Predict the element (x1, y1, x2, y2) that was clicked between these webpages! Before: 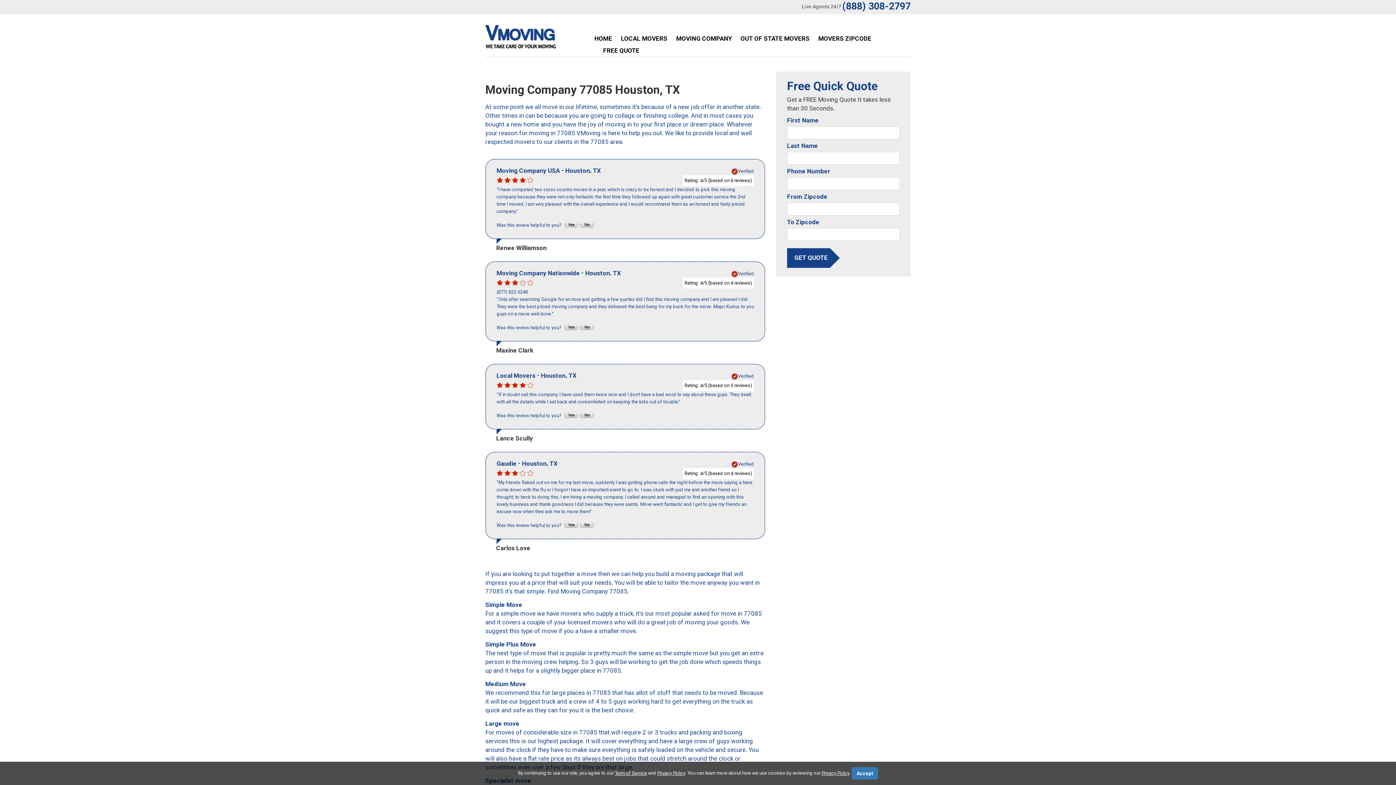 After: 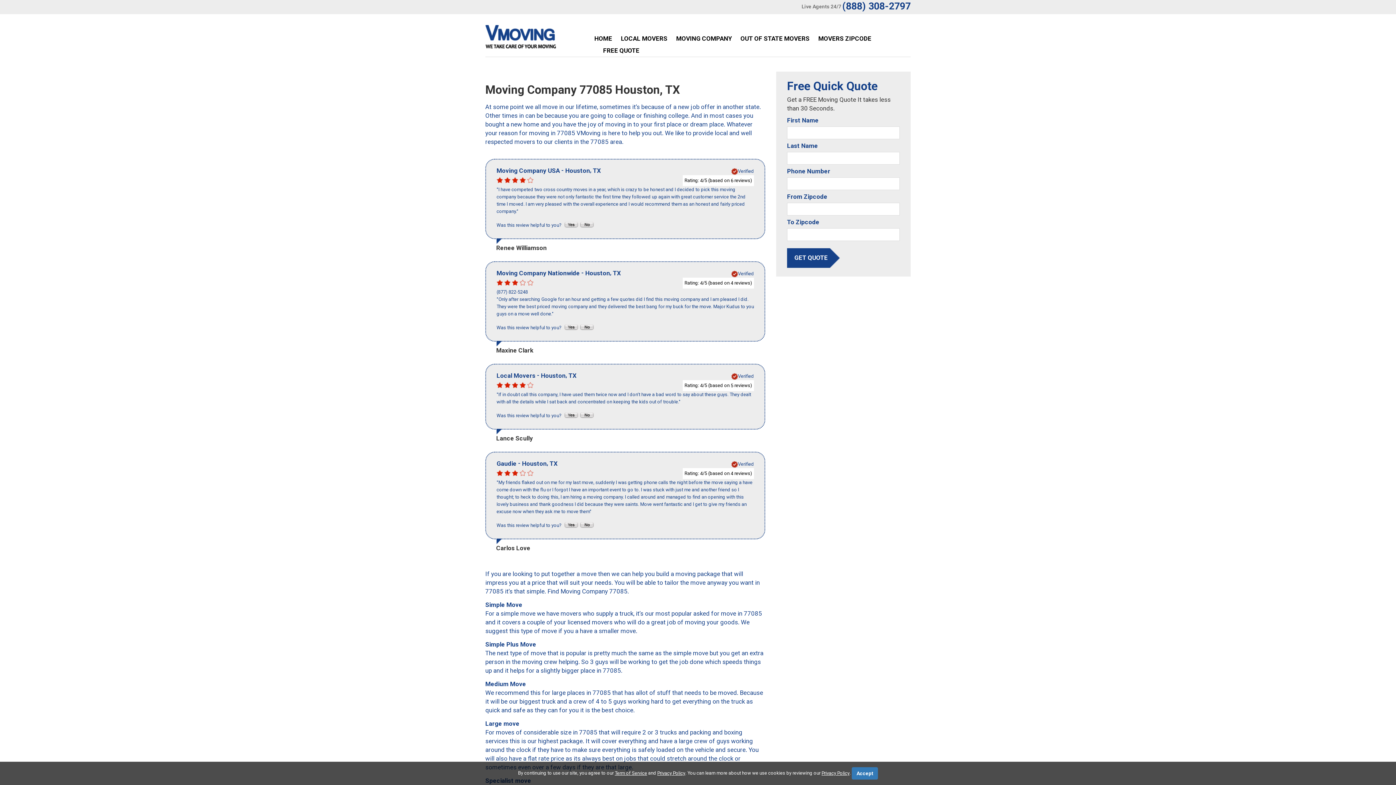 Action: bbox: (564, 412, 579, 417)